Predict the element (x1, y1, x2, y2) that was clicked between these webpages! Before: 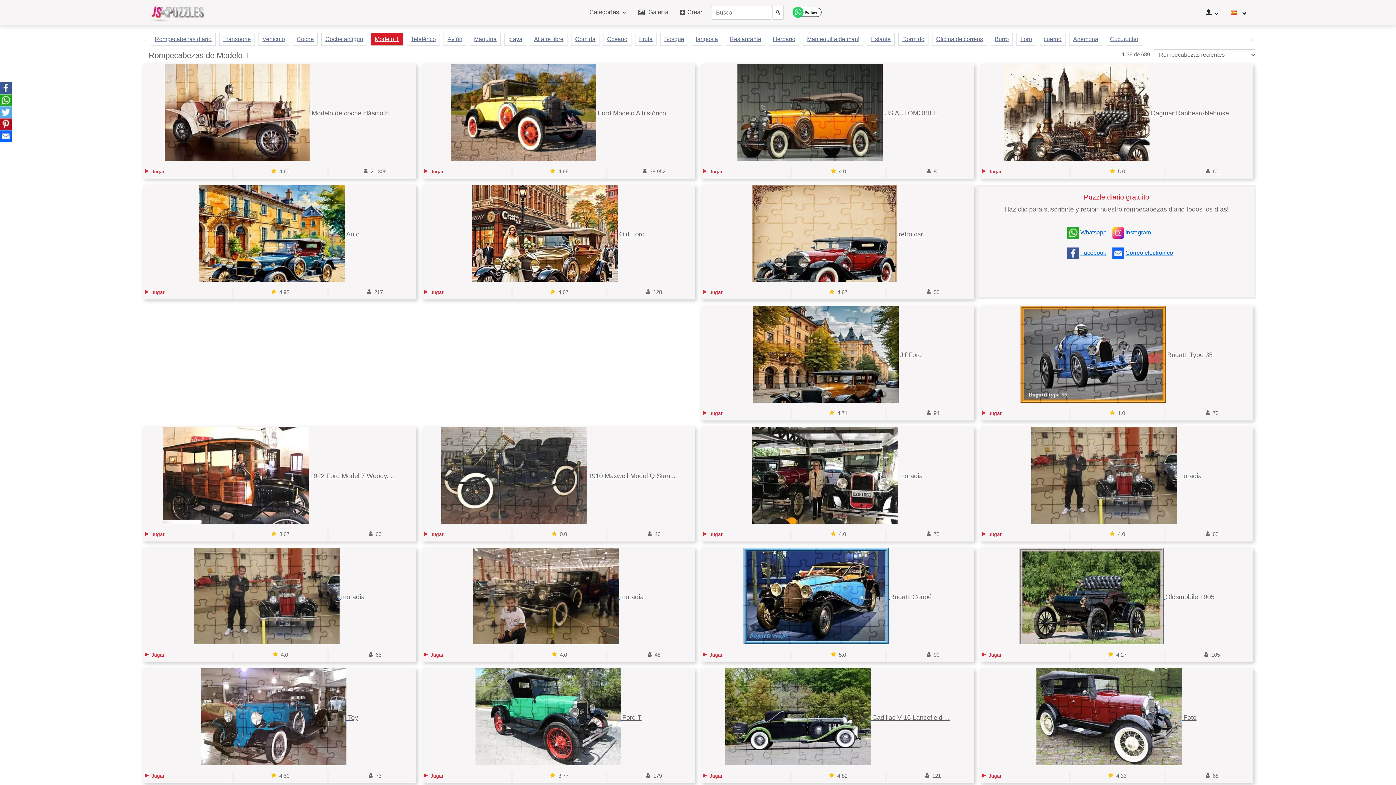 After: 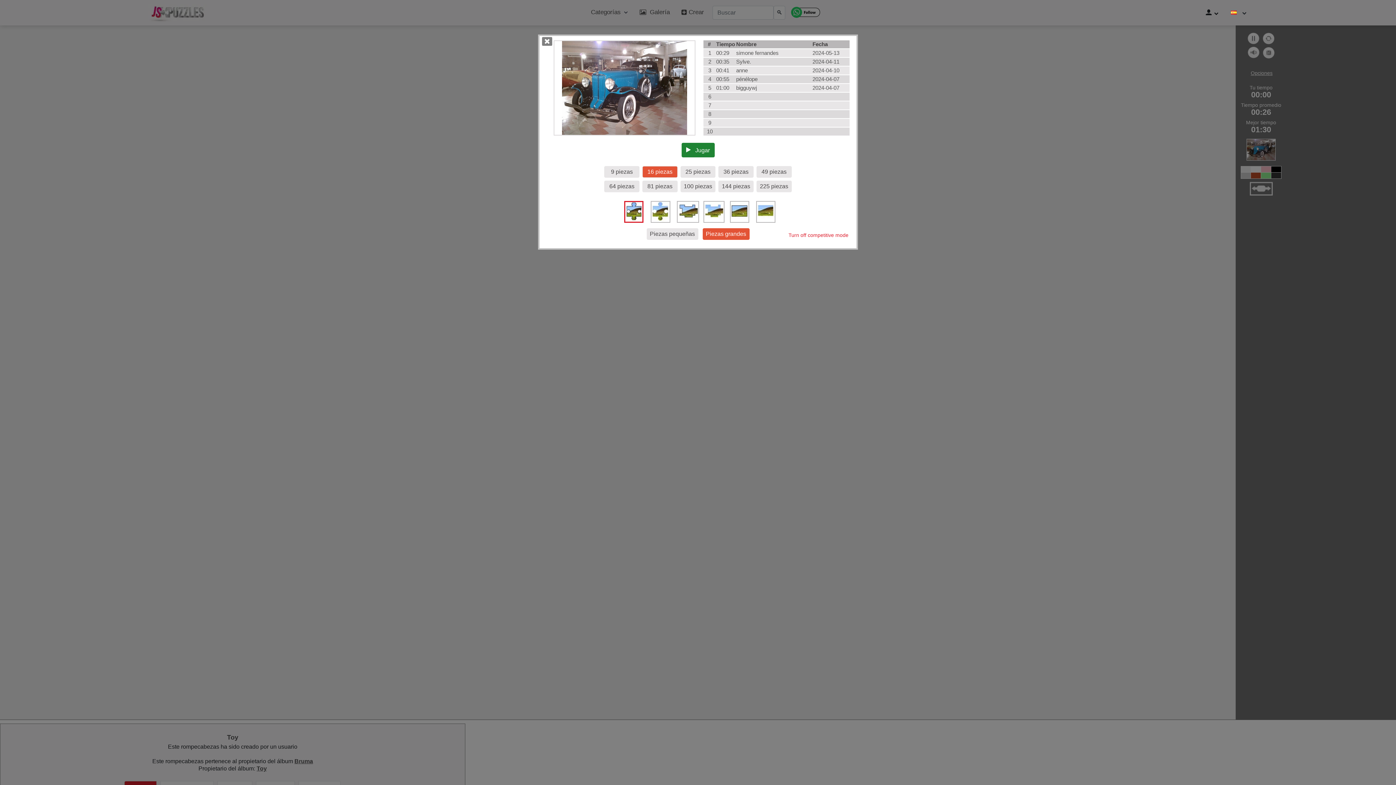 Action: label: Toy bbox: (347, 714, 358, 721)